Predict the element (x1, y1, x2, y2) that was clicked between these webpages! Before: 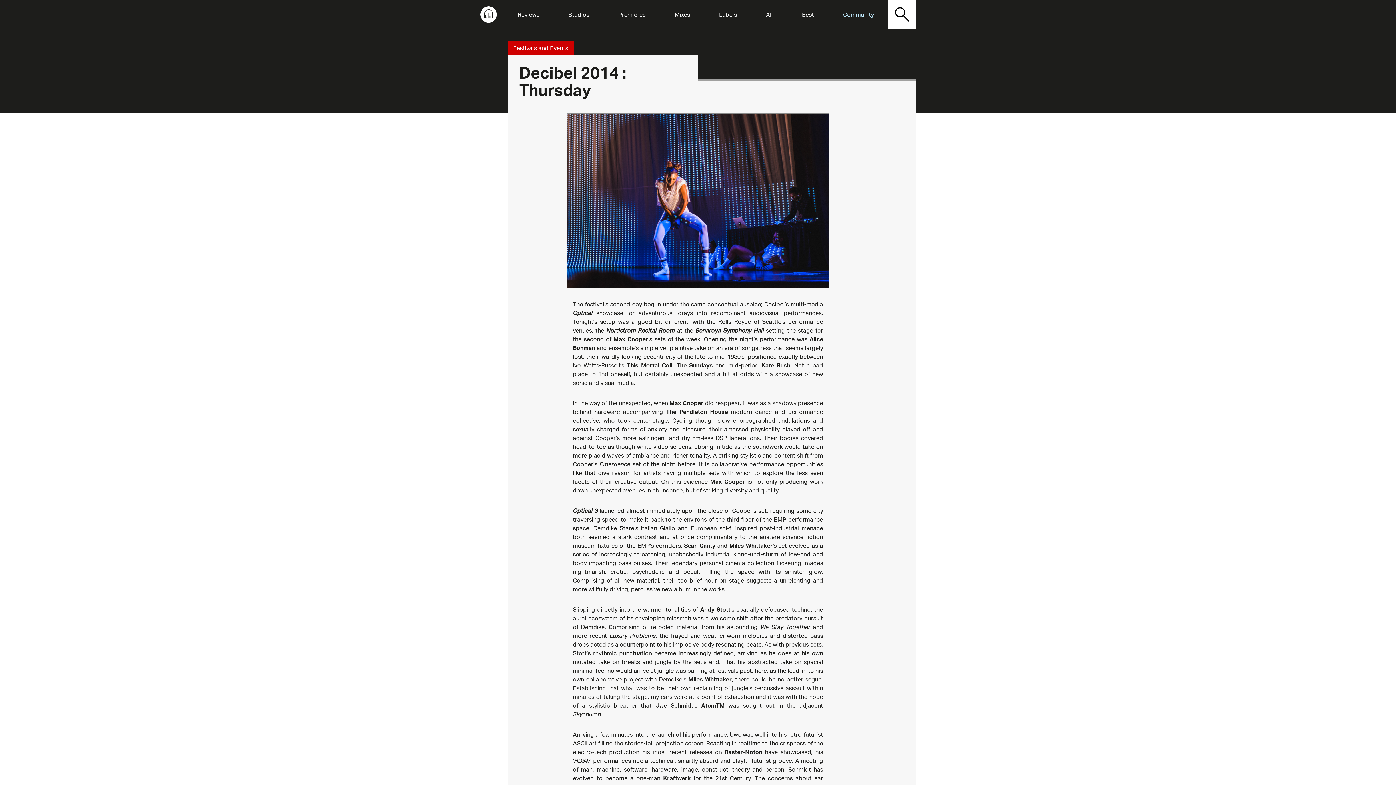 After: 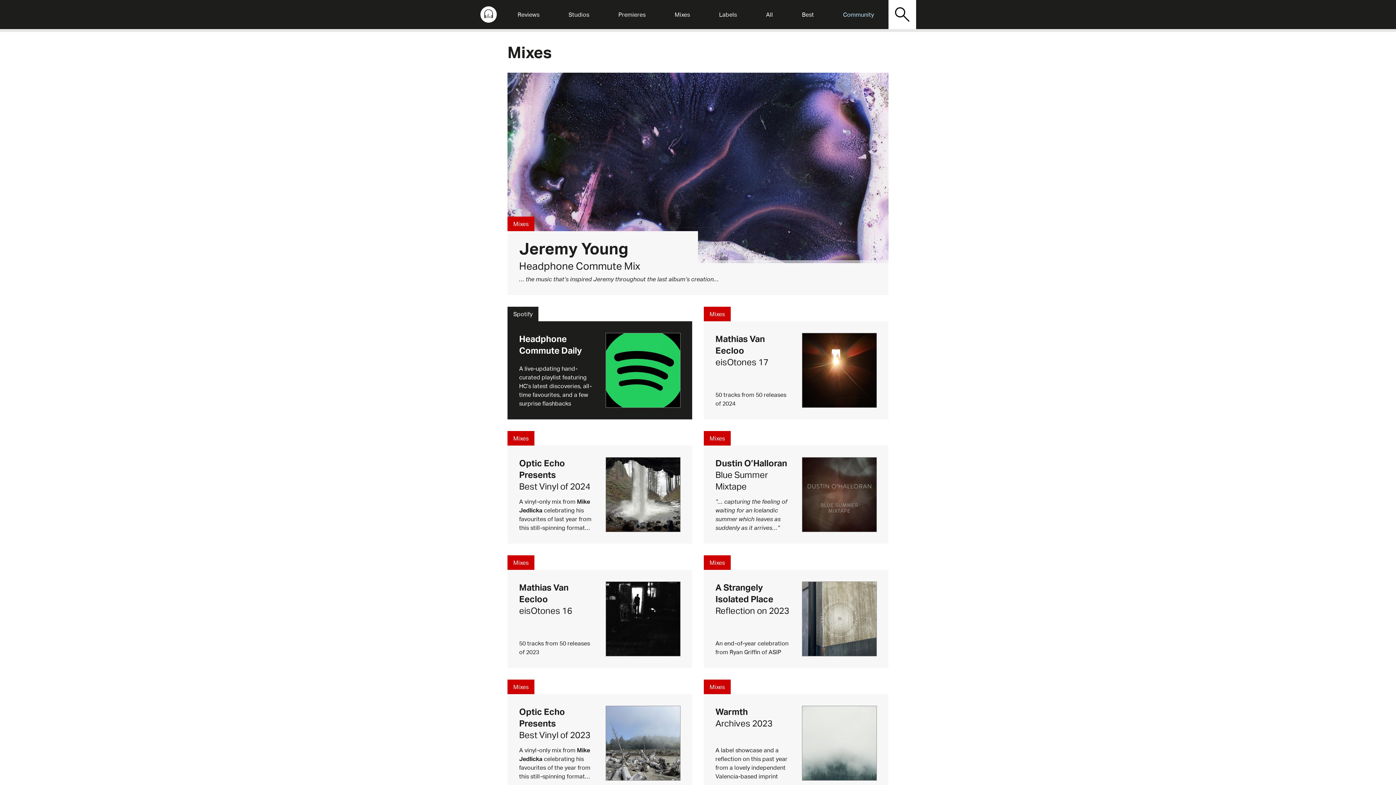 Action: bbox: (672, 7, 693, 21) label: Mixes